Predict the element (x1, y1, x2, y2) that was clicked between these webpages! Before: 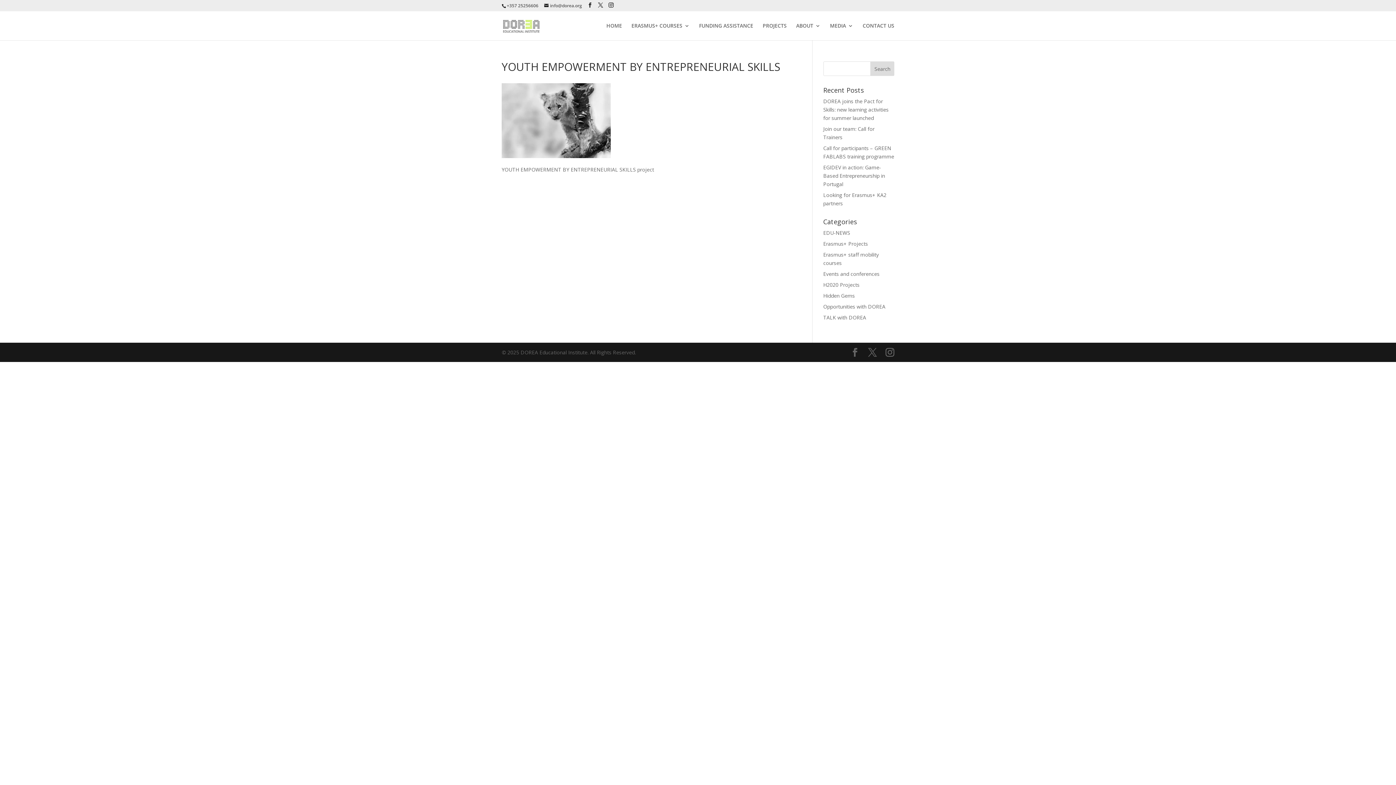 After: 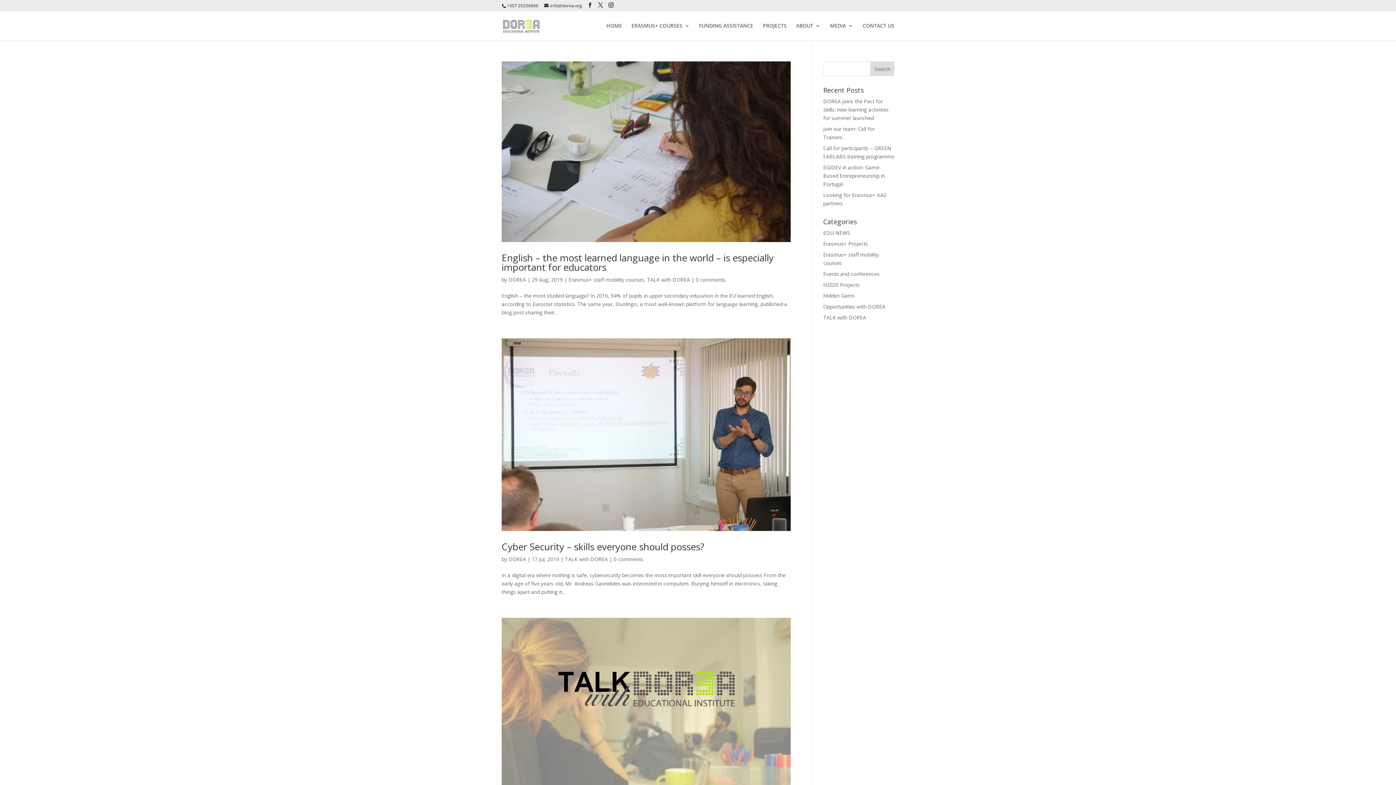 Action: label: TALK with DOREA bbox: (823, 314, 866, 321)